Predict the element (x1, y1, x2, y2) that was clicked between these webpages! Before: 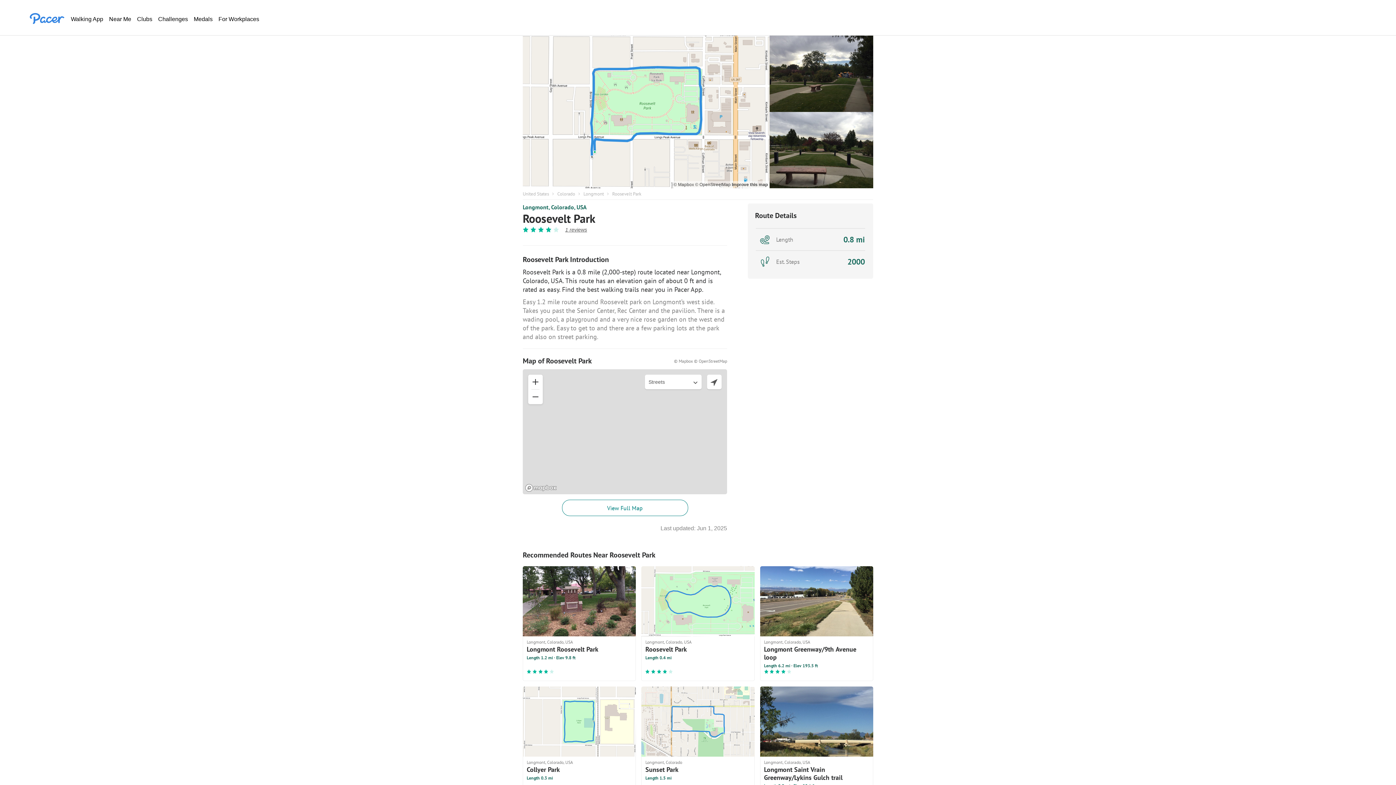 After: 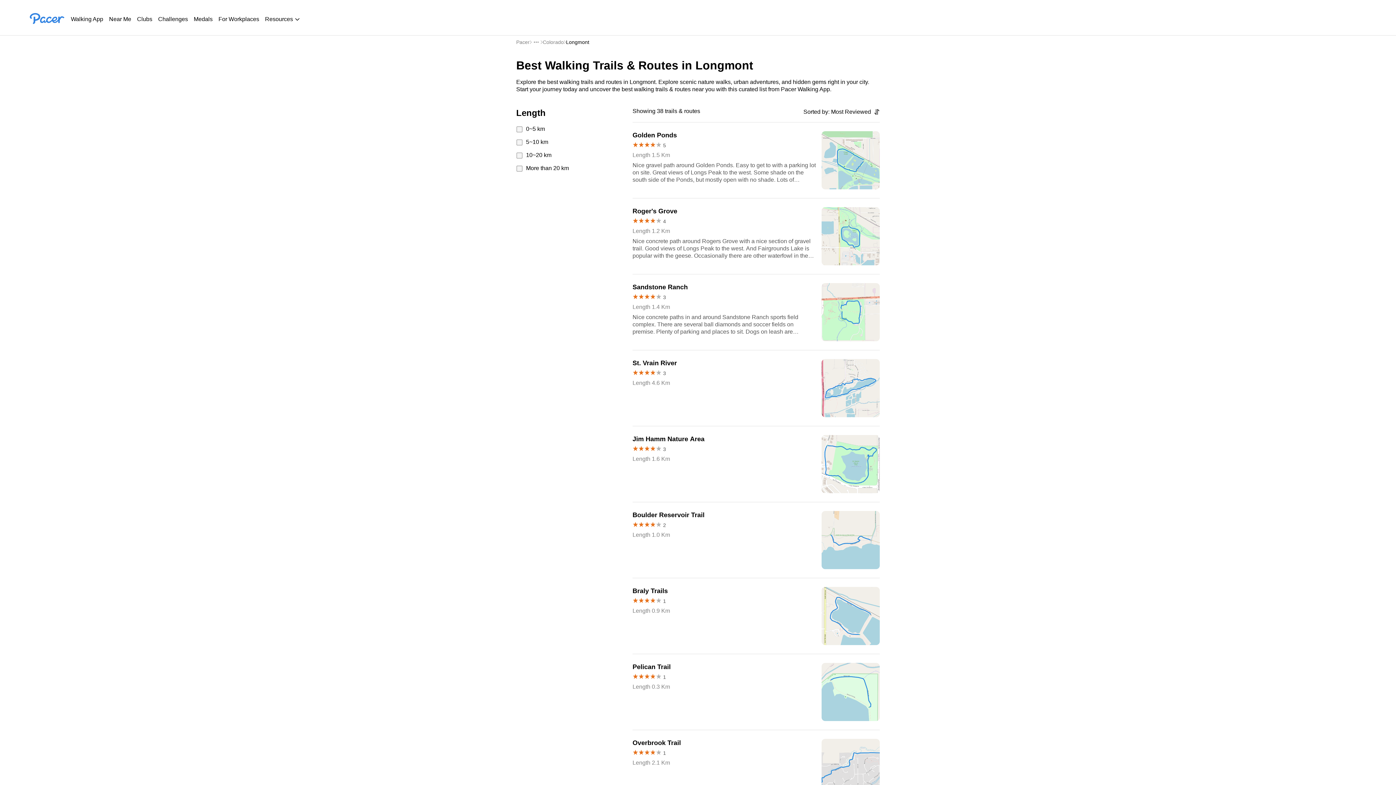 Action: label: Longmont bbox: (583, 190, 604, 197)